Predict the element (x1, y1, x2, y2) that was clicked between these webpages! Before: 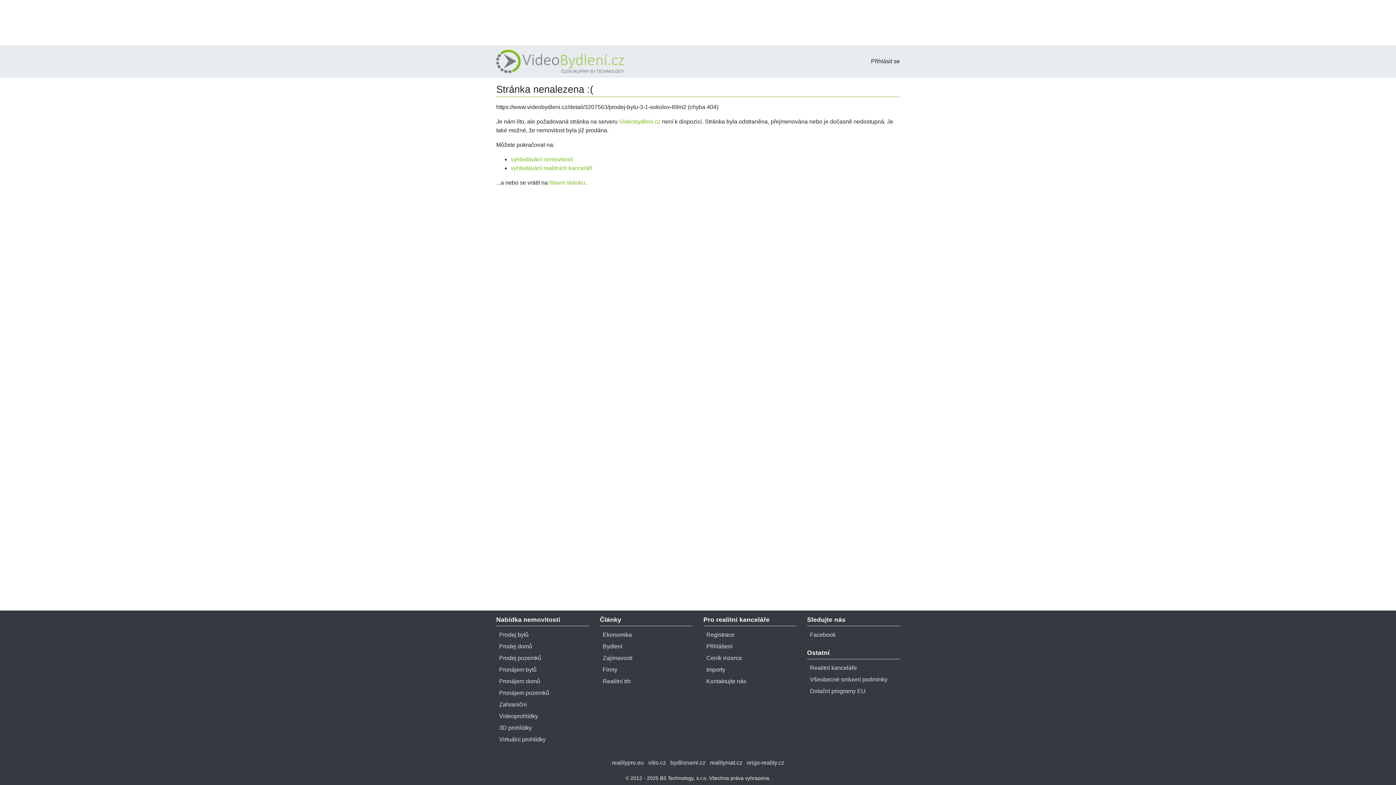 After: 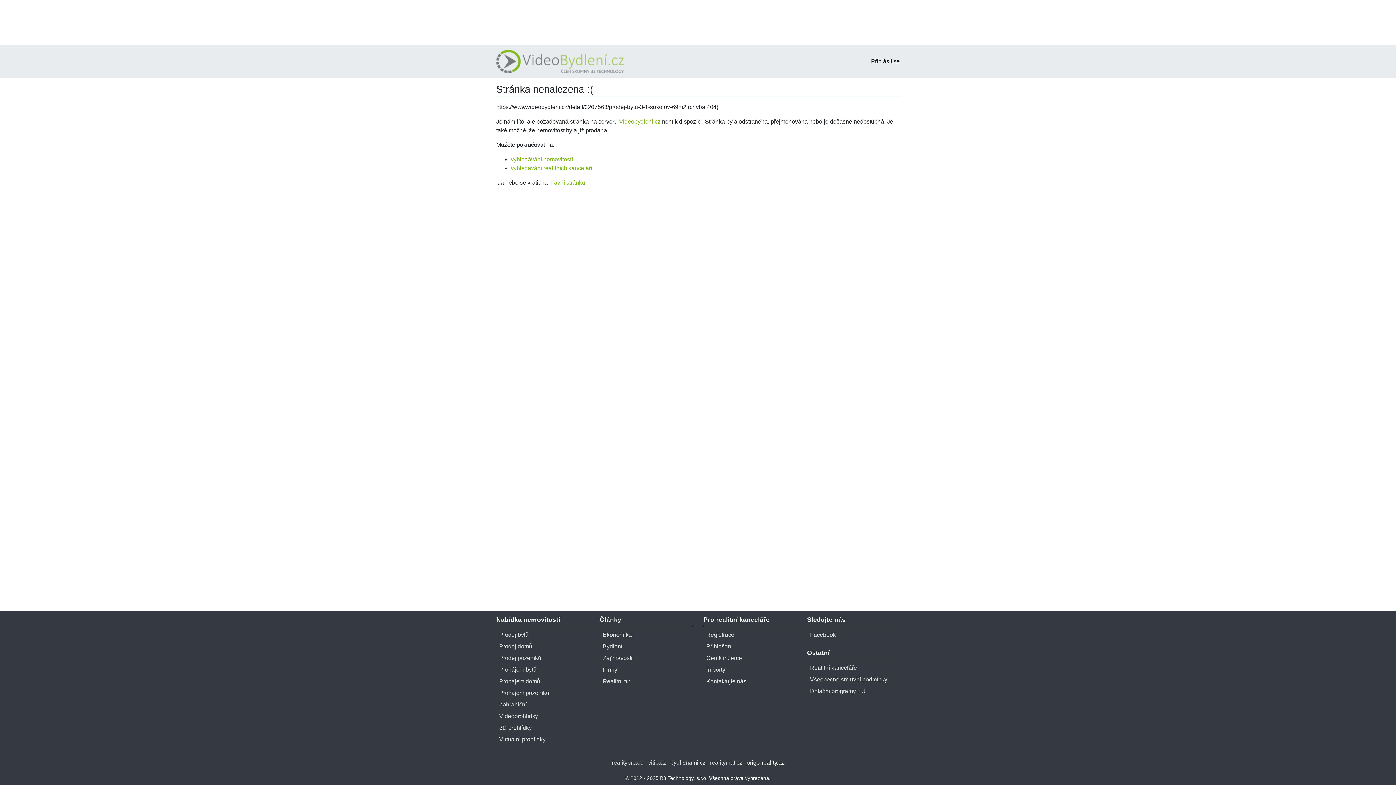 Action: label: origo-reality.cz bbox: (746, 760, 784, 766)